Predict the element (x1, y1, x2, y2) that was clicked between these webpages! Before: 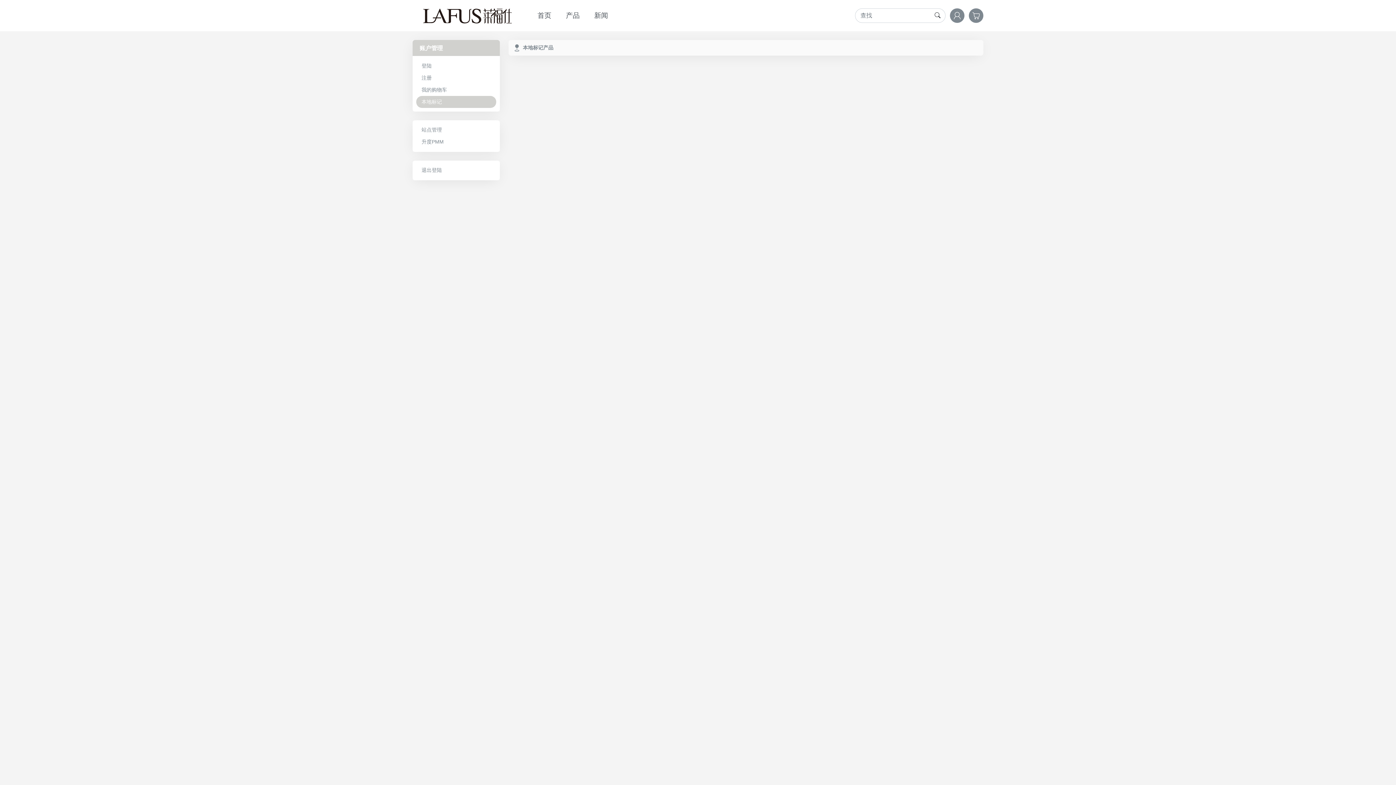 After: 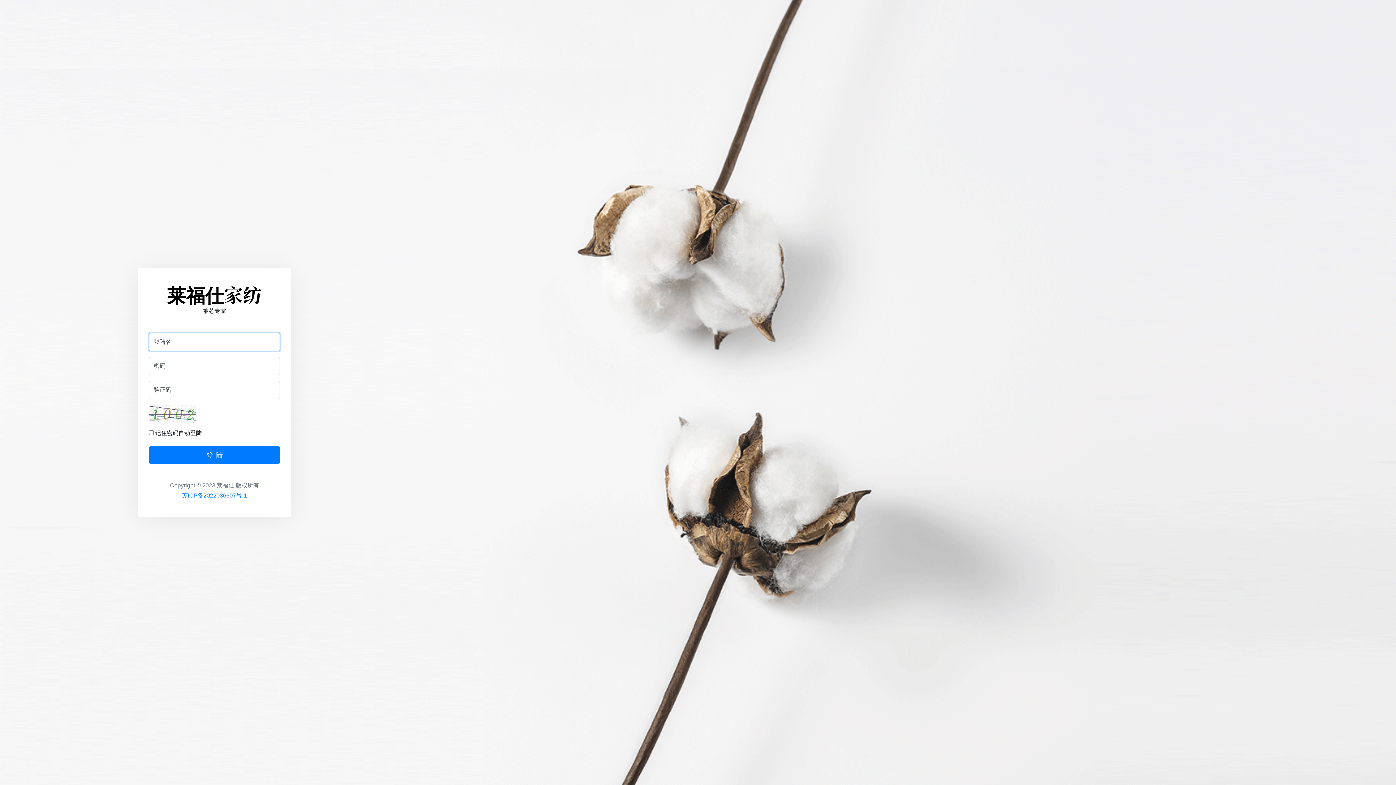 Action: bbox: (416, 59, 496, 71) label: 登陆